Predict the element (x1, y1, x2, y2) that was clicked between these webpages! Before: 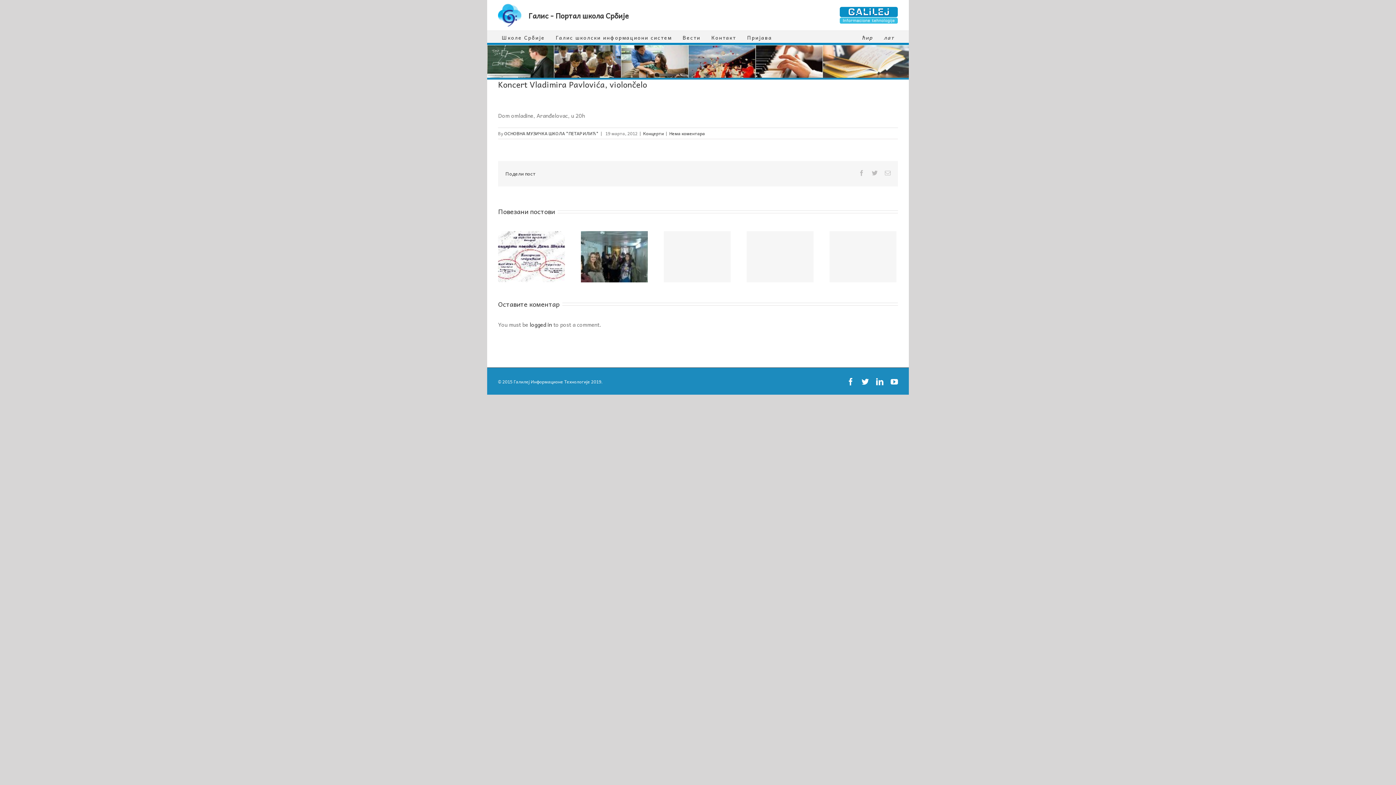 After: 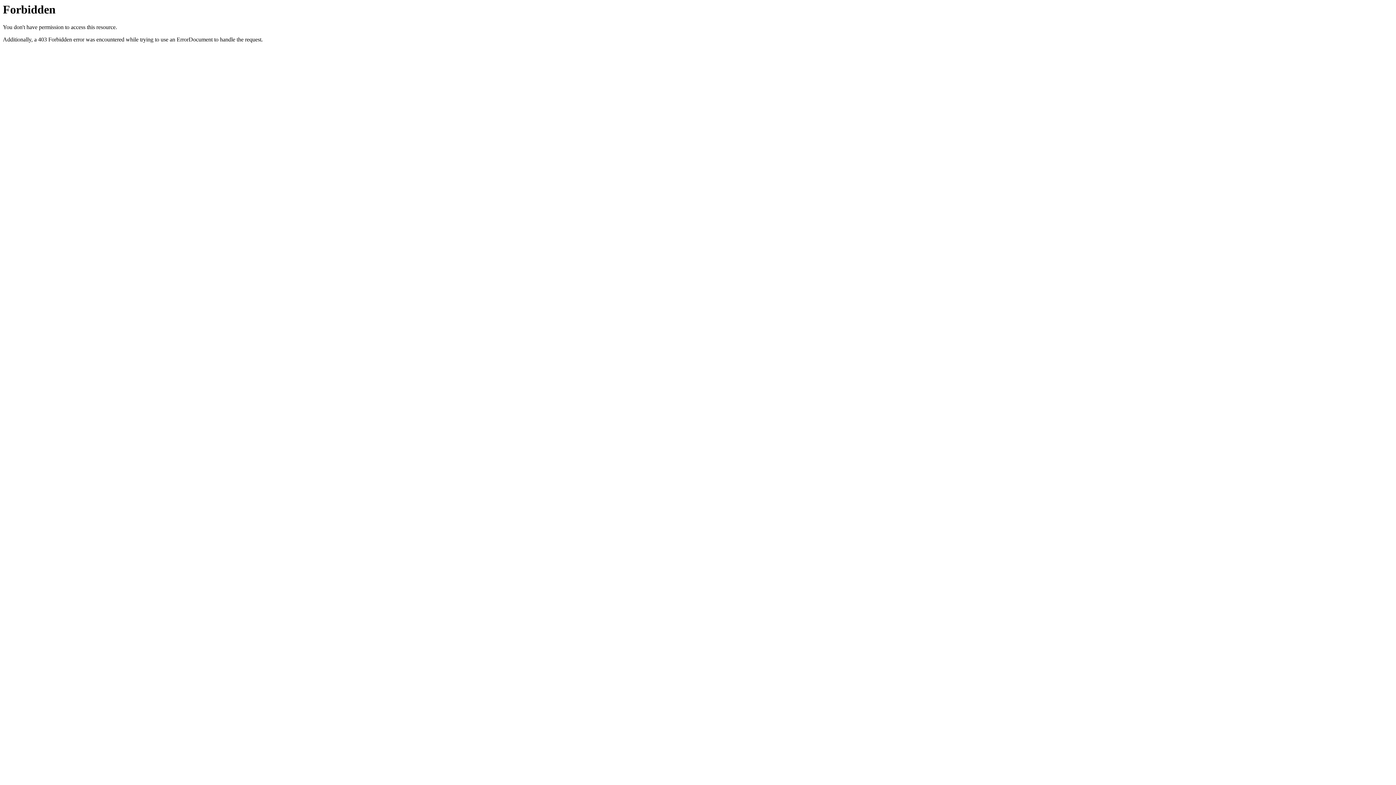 Action: bbox: (528, 9, 629, 21) label: Галис - Портал школа Србије